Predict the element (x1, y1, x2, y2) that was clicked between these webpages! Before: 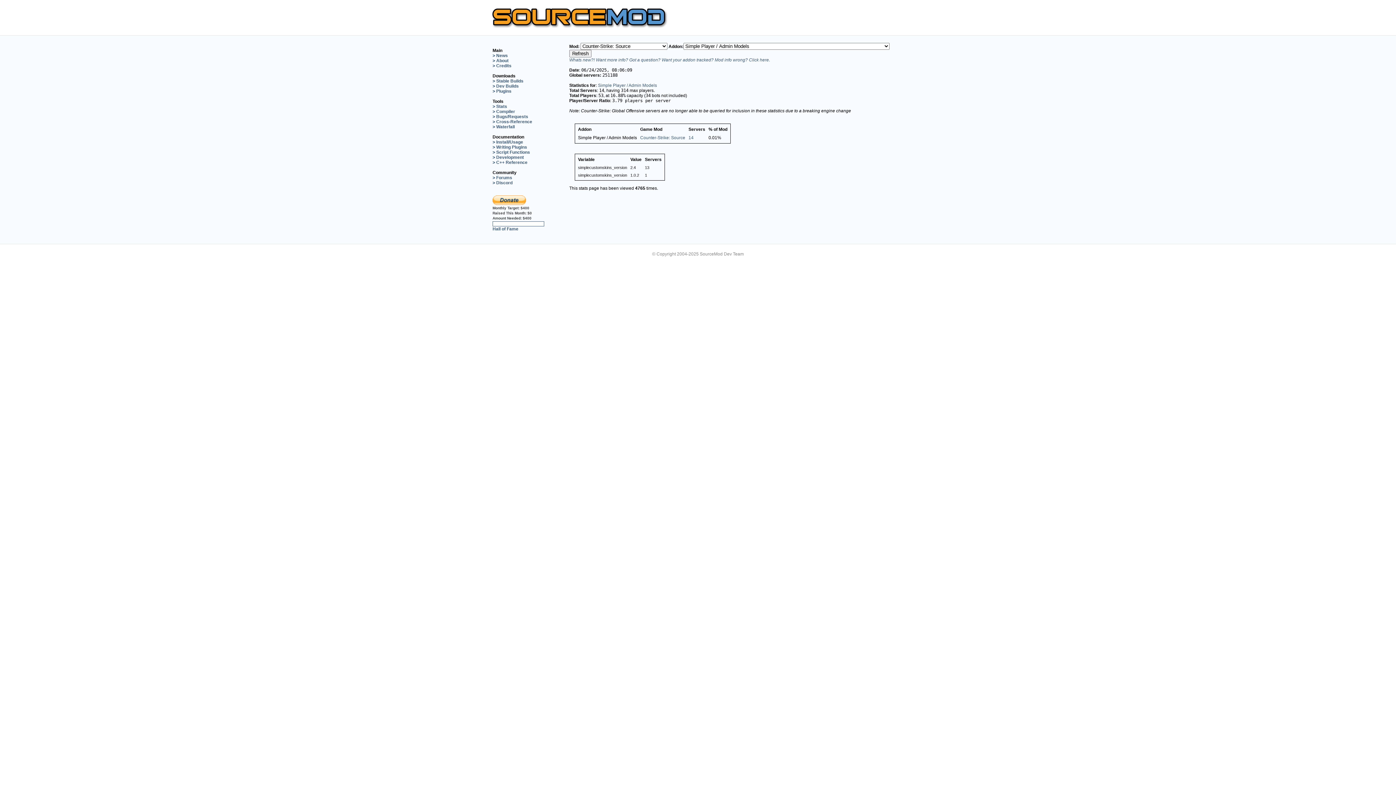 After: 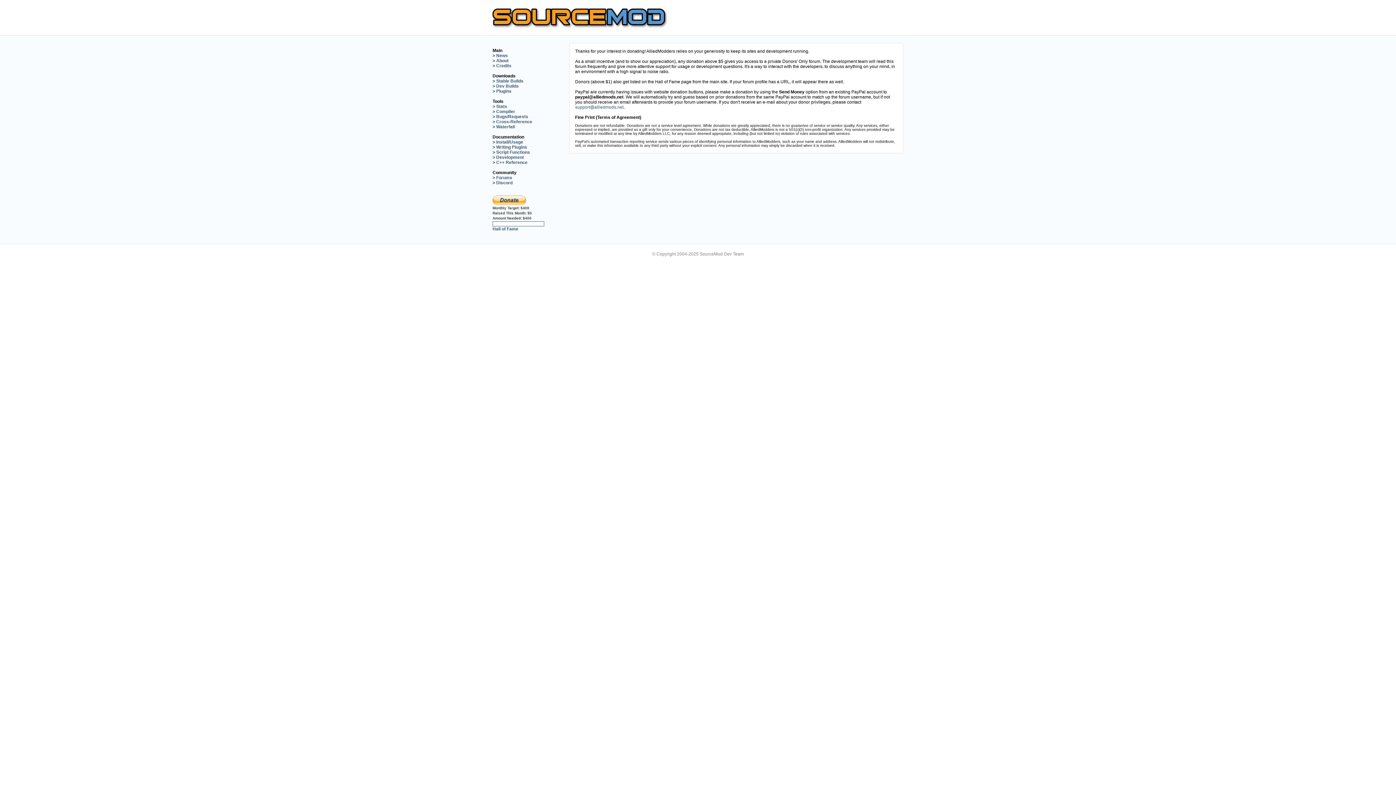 Action: bbox: (492, 200, 526, 206)